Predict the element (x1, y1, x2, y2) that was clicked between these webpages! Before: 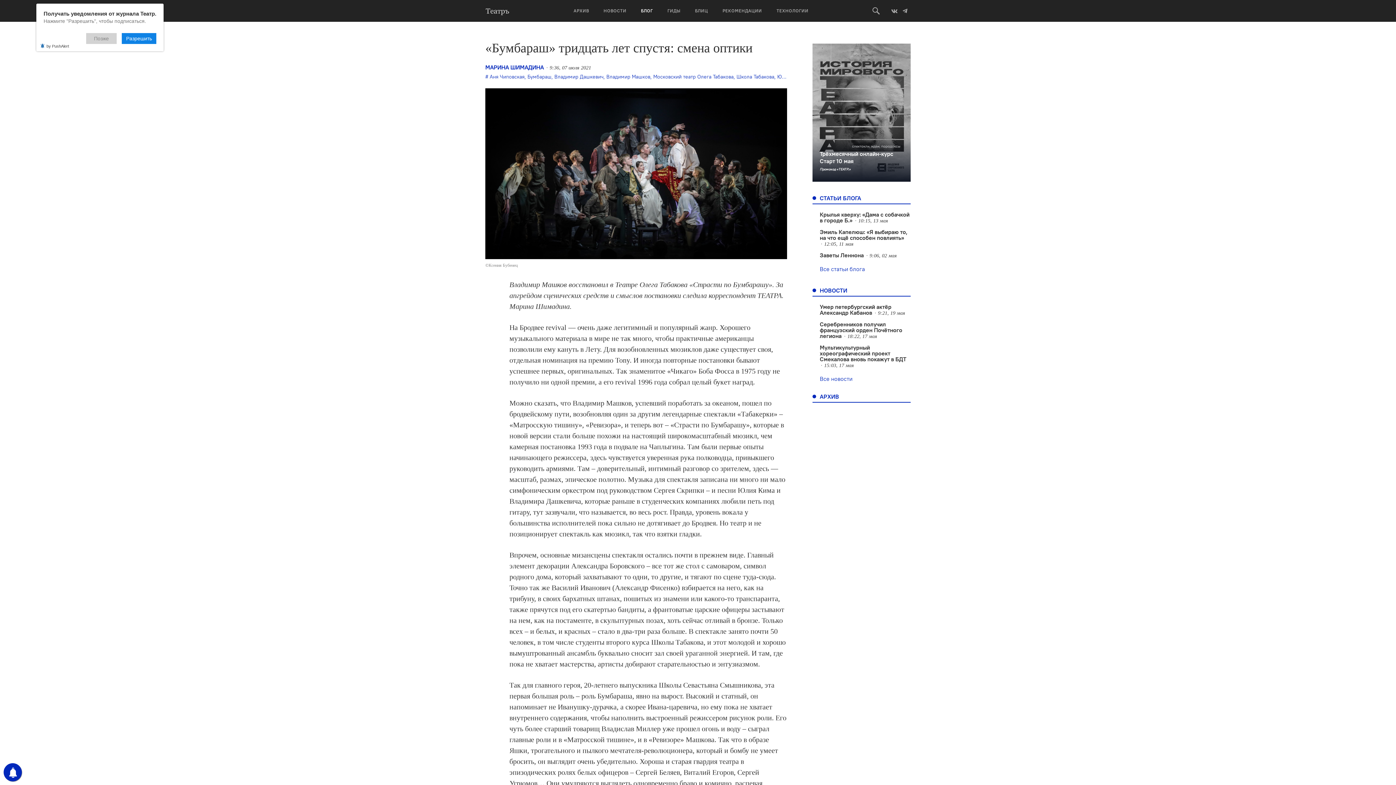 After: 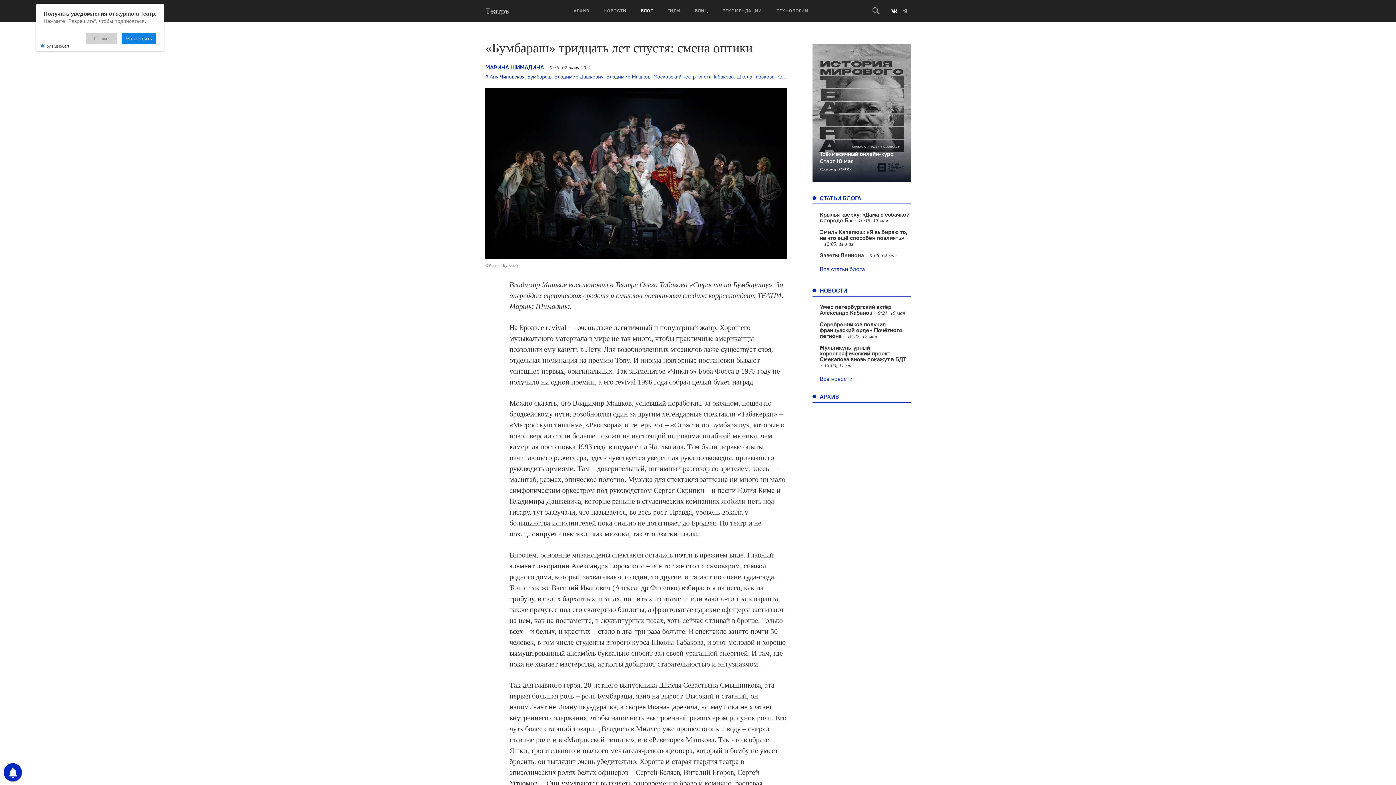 Action: bbox: (889, 5, 900, 16)